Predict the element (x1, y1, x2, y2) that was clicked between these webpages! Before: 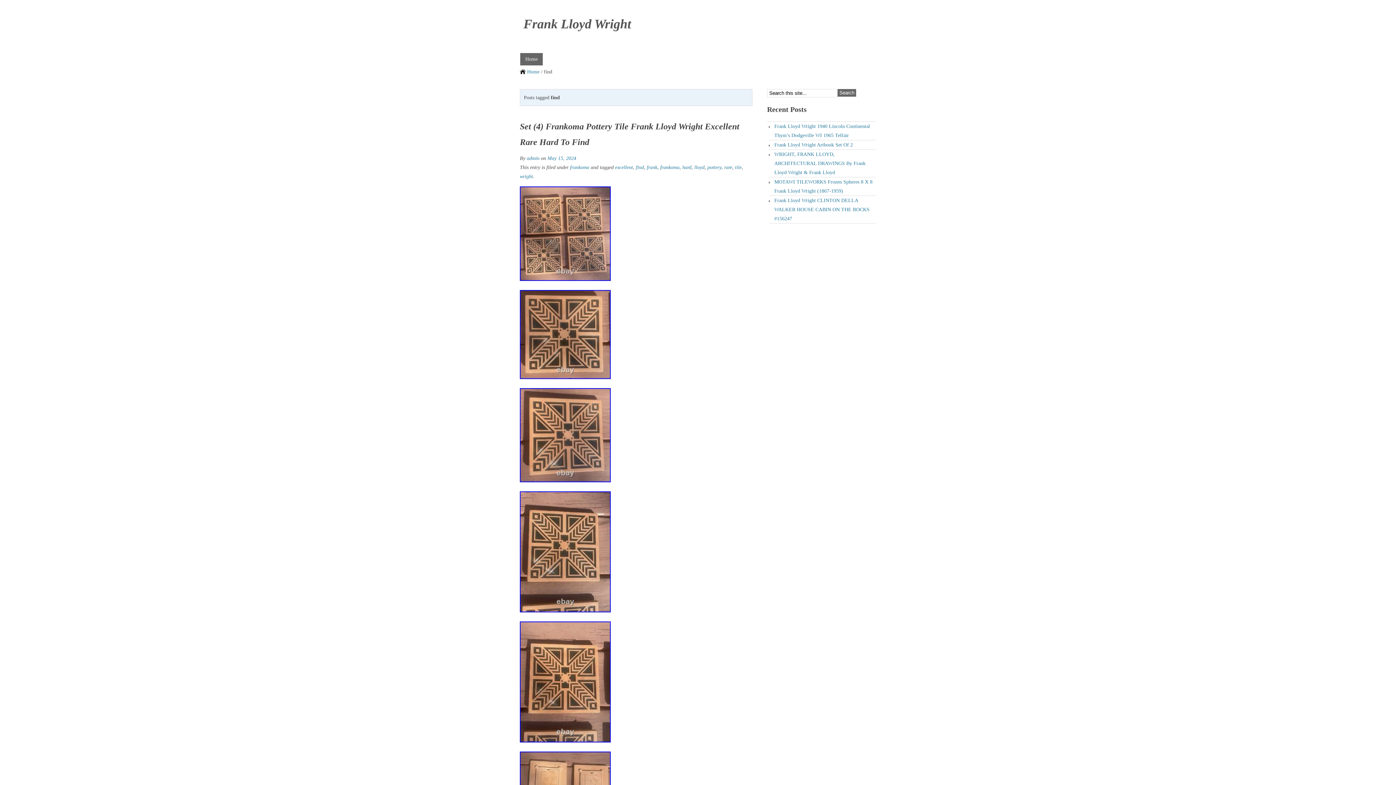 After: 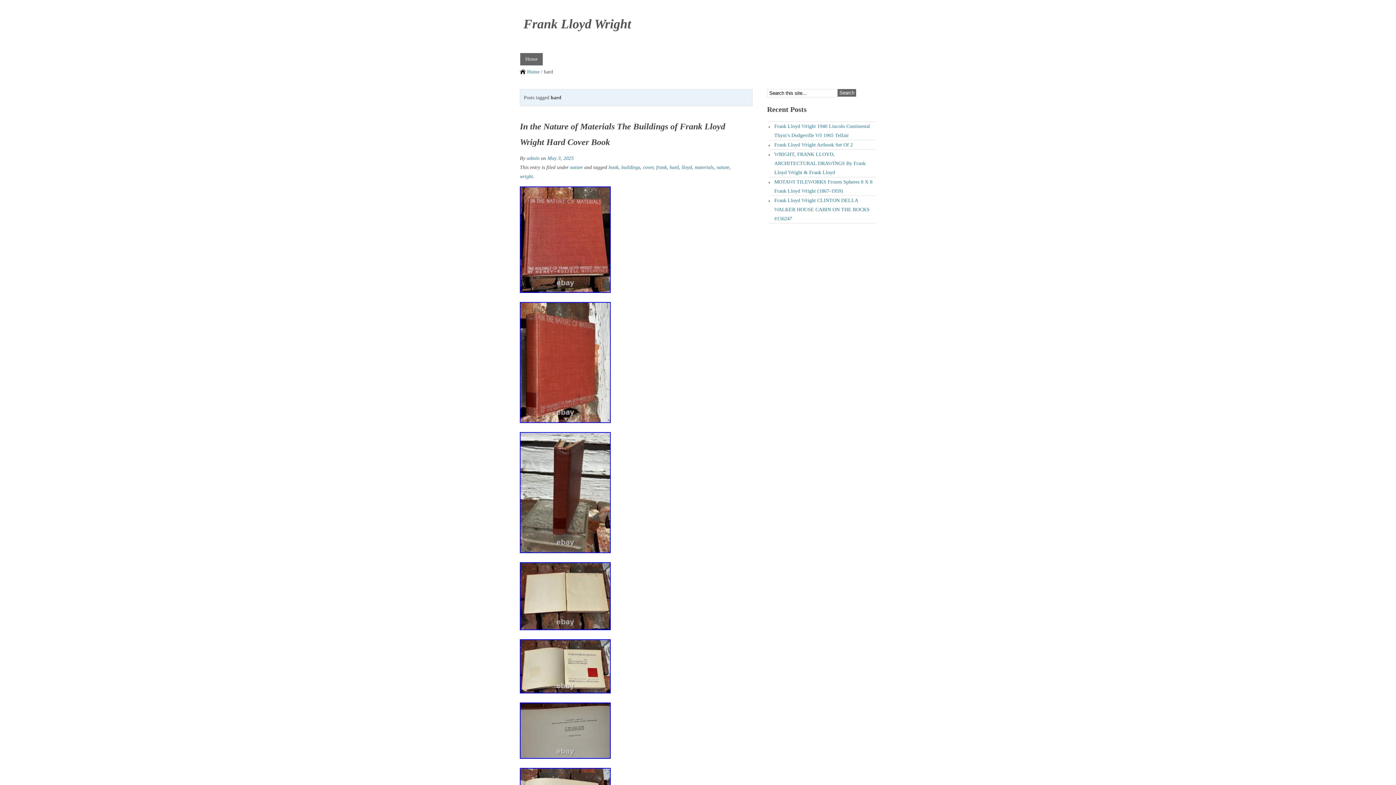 Action: bbox: (682, 164, 691, 170) label: hard